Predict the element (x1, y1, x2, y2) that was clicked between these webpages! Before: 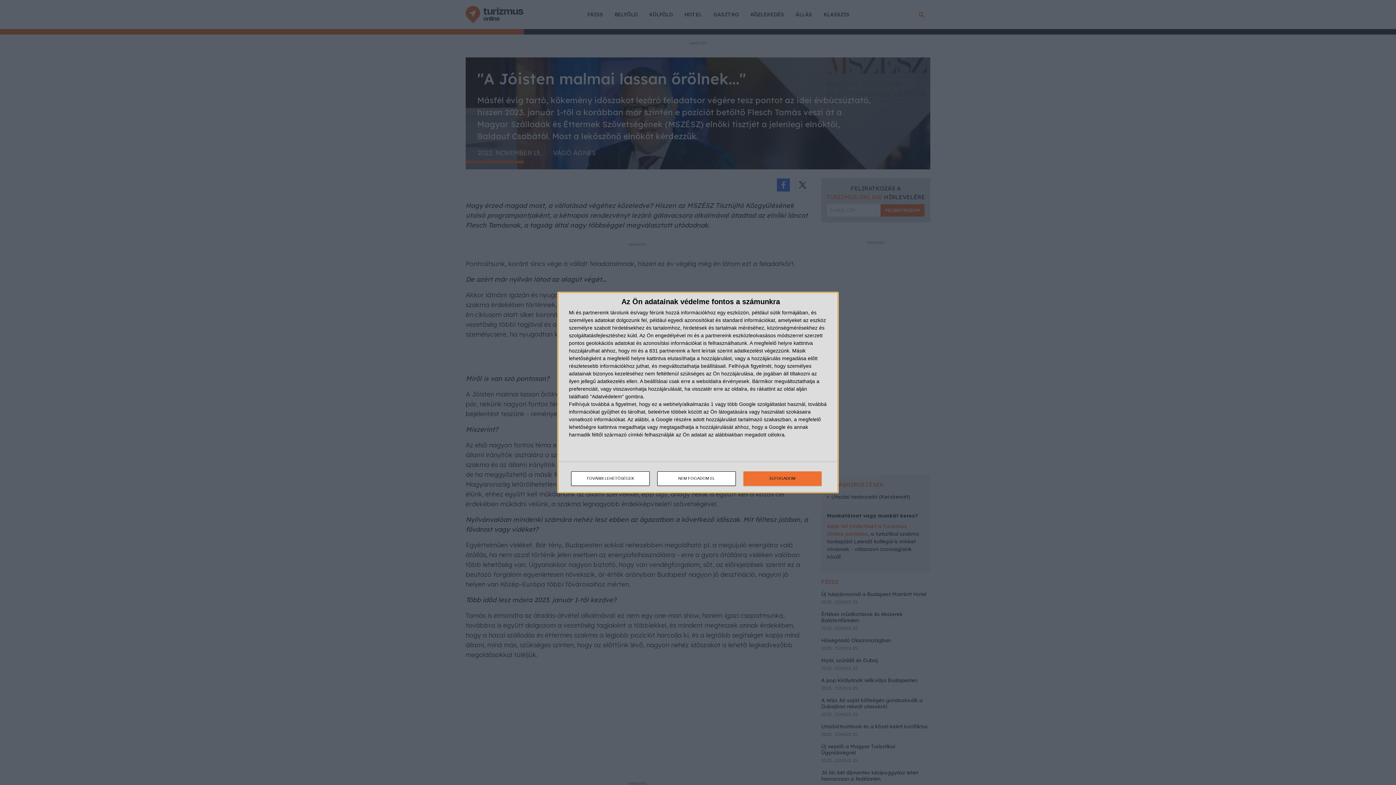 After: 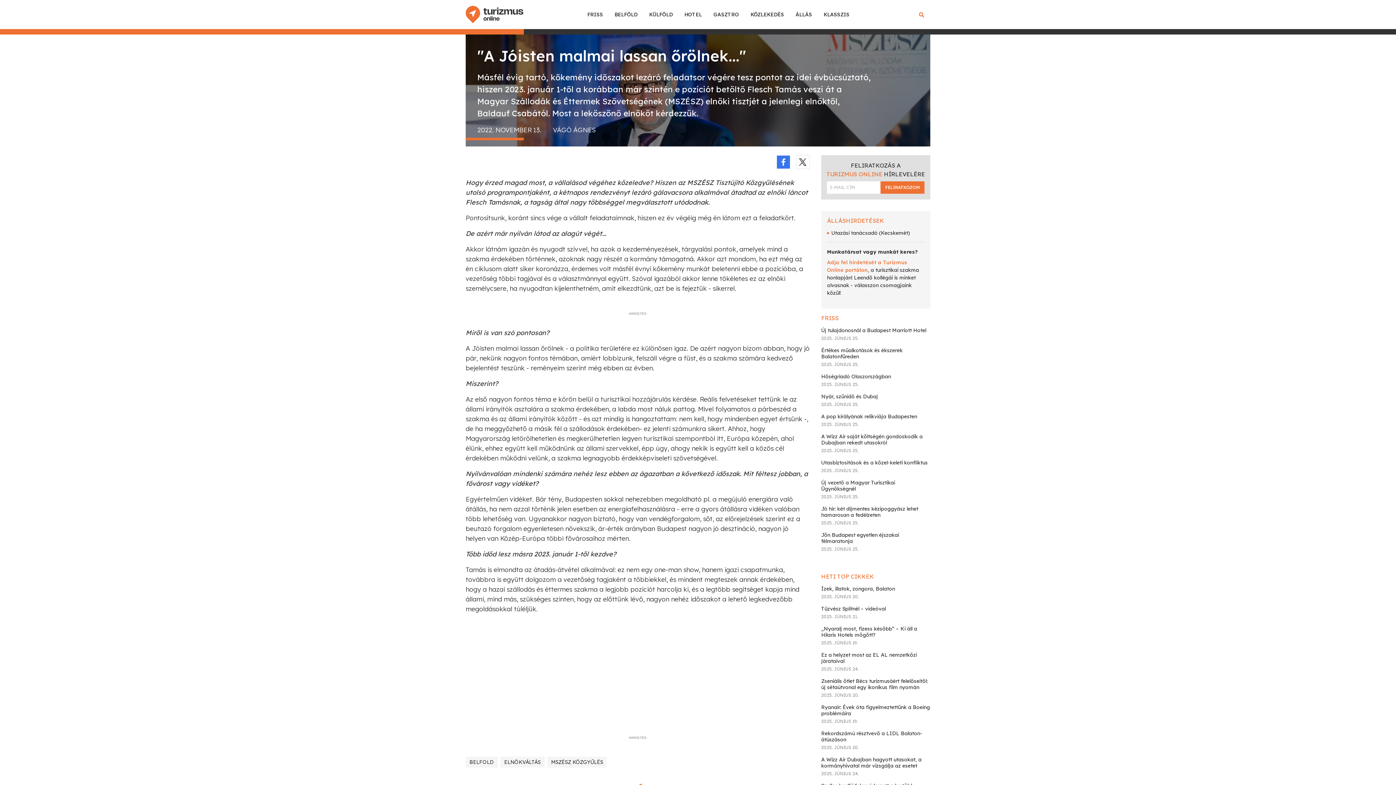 Action: label: NEM FOGADOM EL bbox: (657, 471, 736, 486)